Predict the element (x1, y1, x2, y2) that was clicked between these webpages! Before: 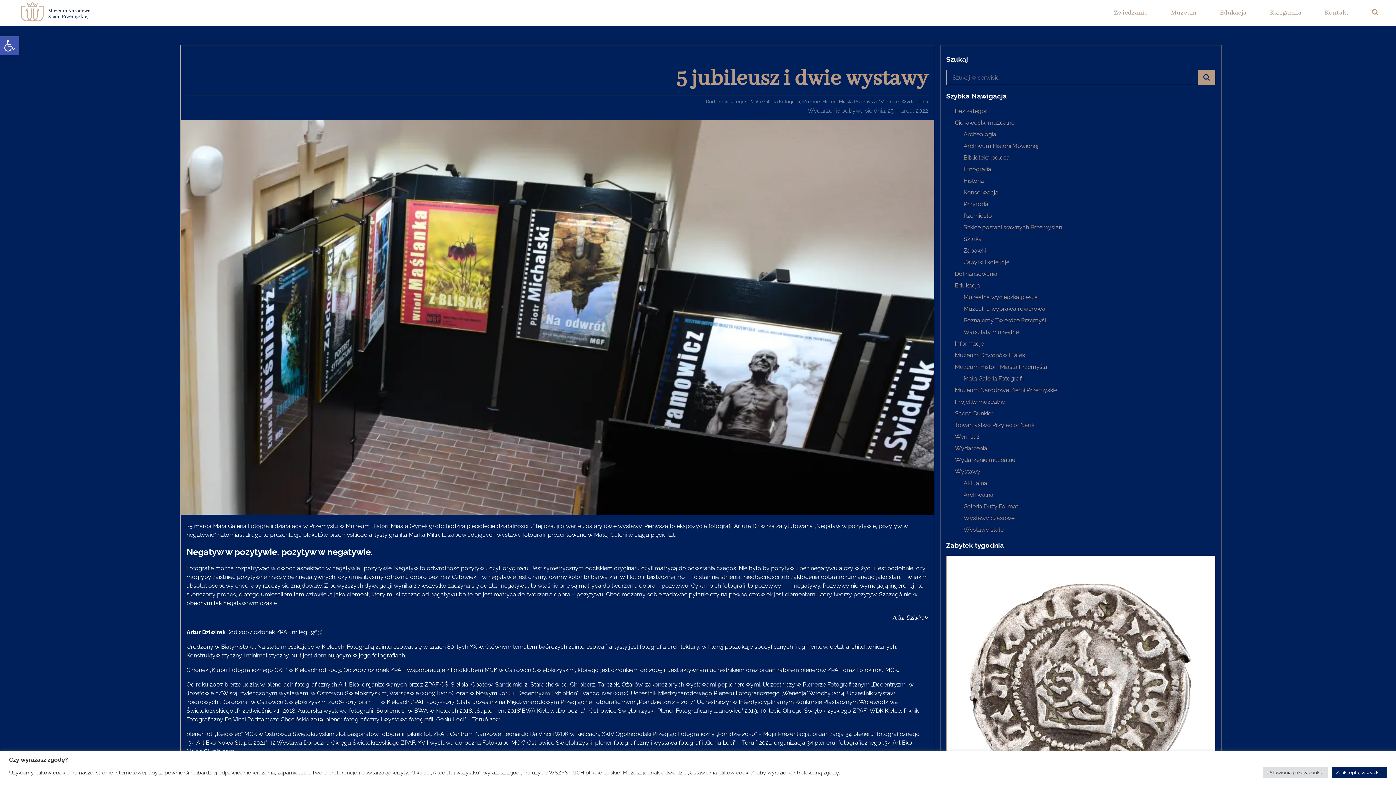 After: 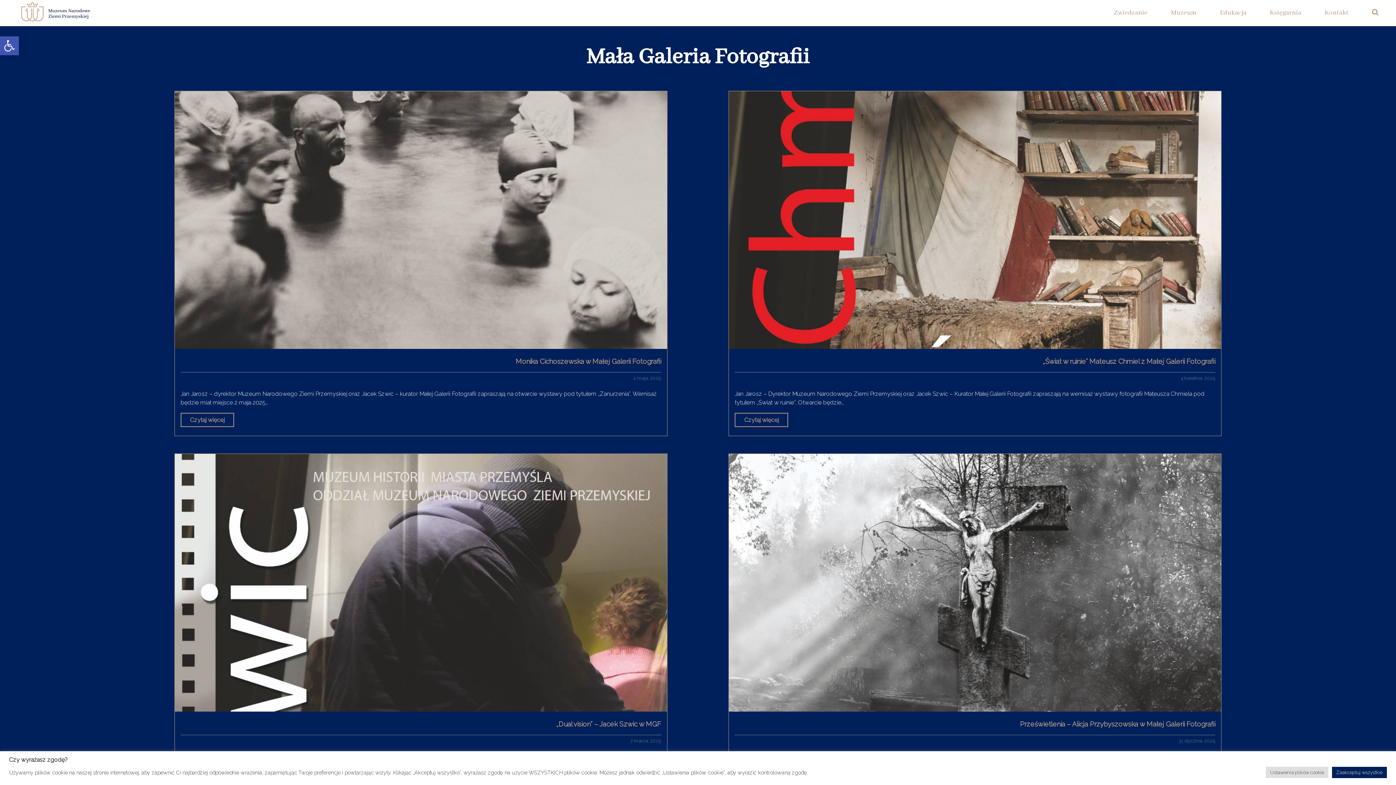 Action: label: Mała Galeria Fotografii bbox: (750, 98, 800, 104)